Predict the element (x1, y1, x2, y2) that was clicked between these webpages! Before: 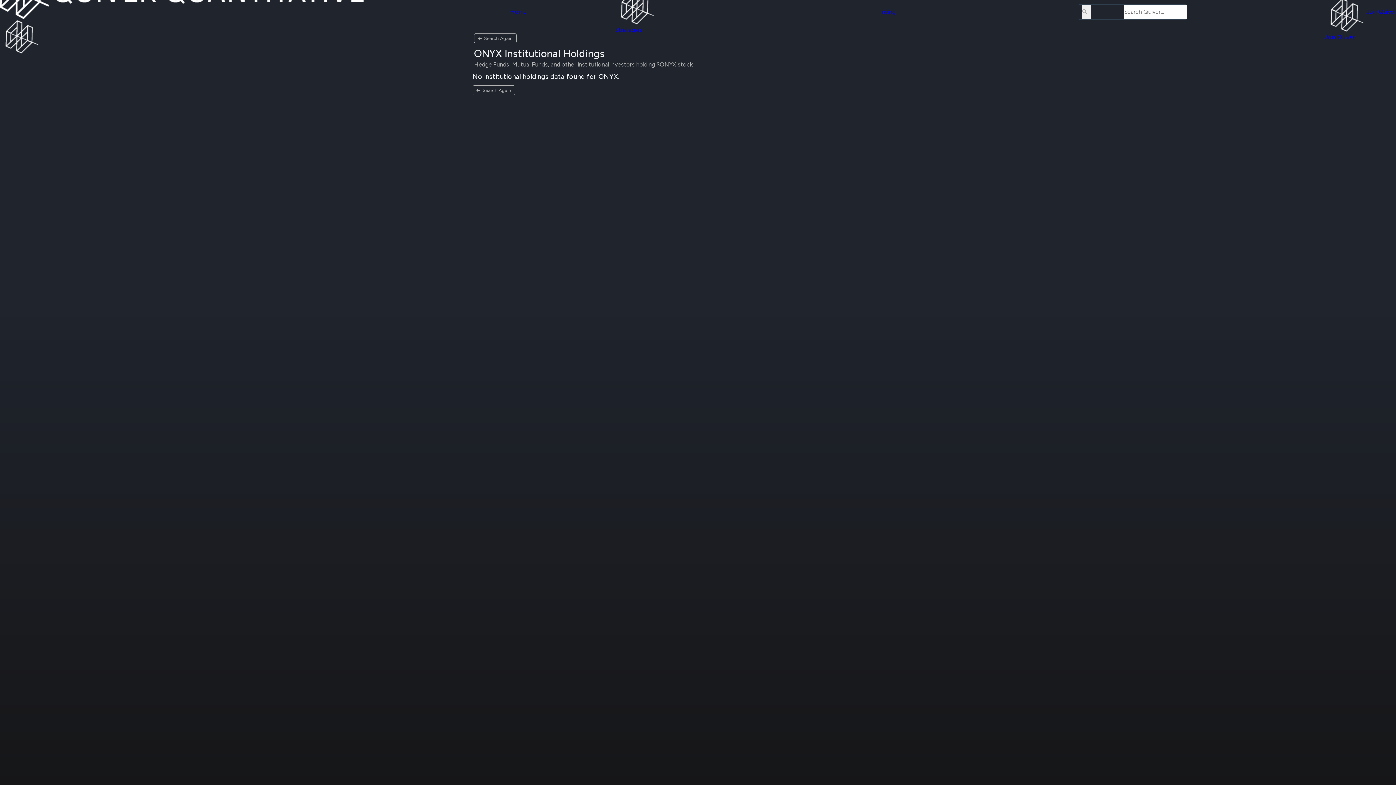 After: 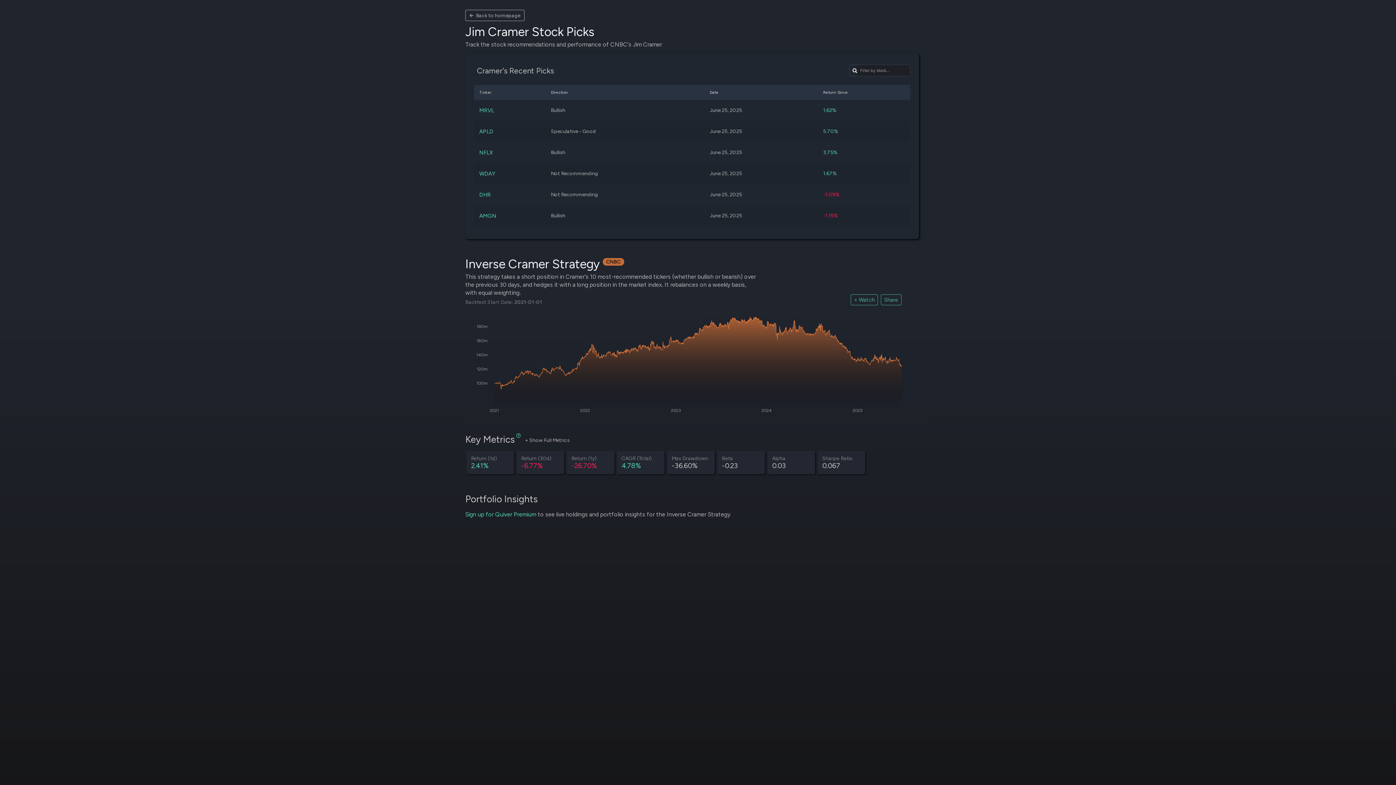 Action: bbox: (526, 56, 576, 63) label: Jim Cramer Tracker